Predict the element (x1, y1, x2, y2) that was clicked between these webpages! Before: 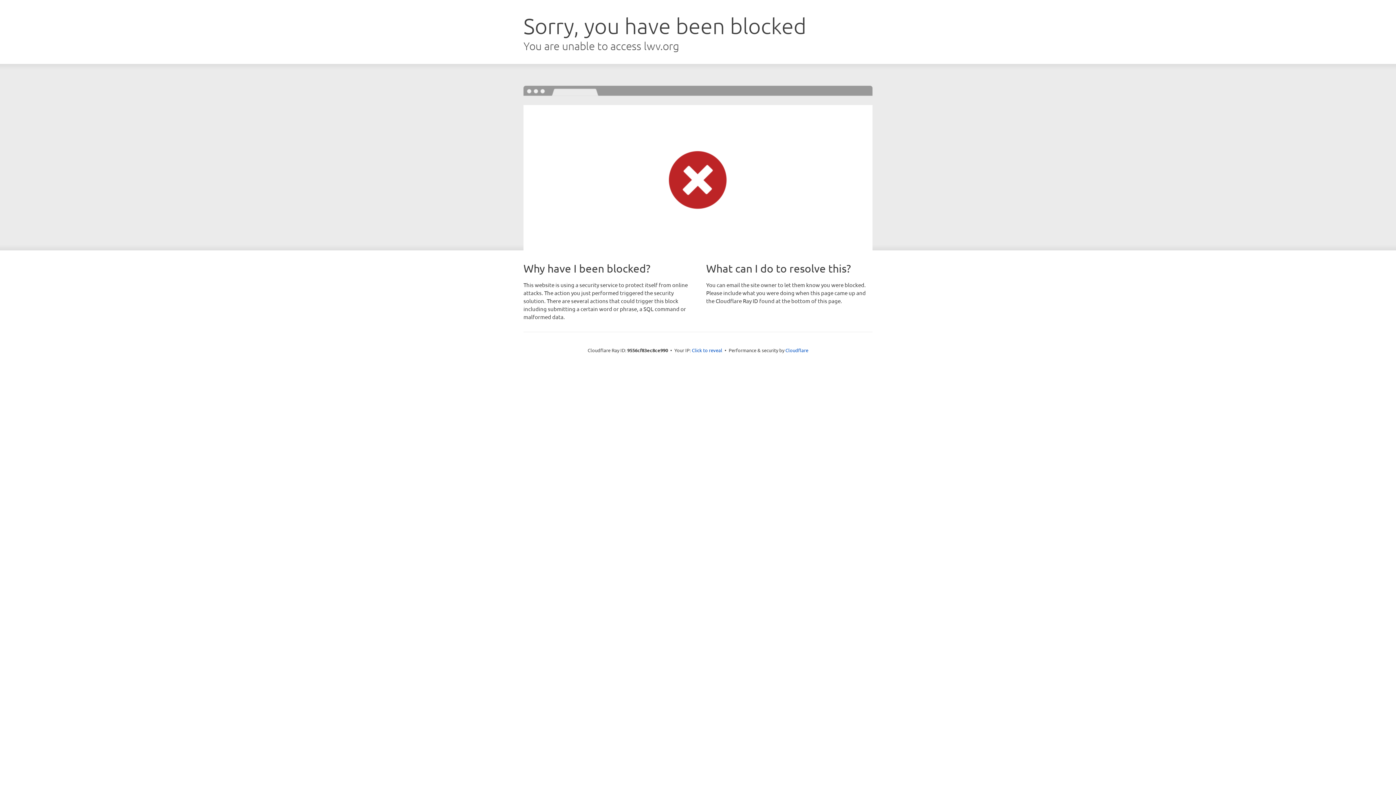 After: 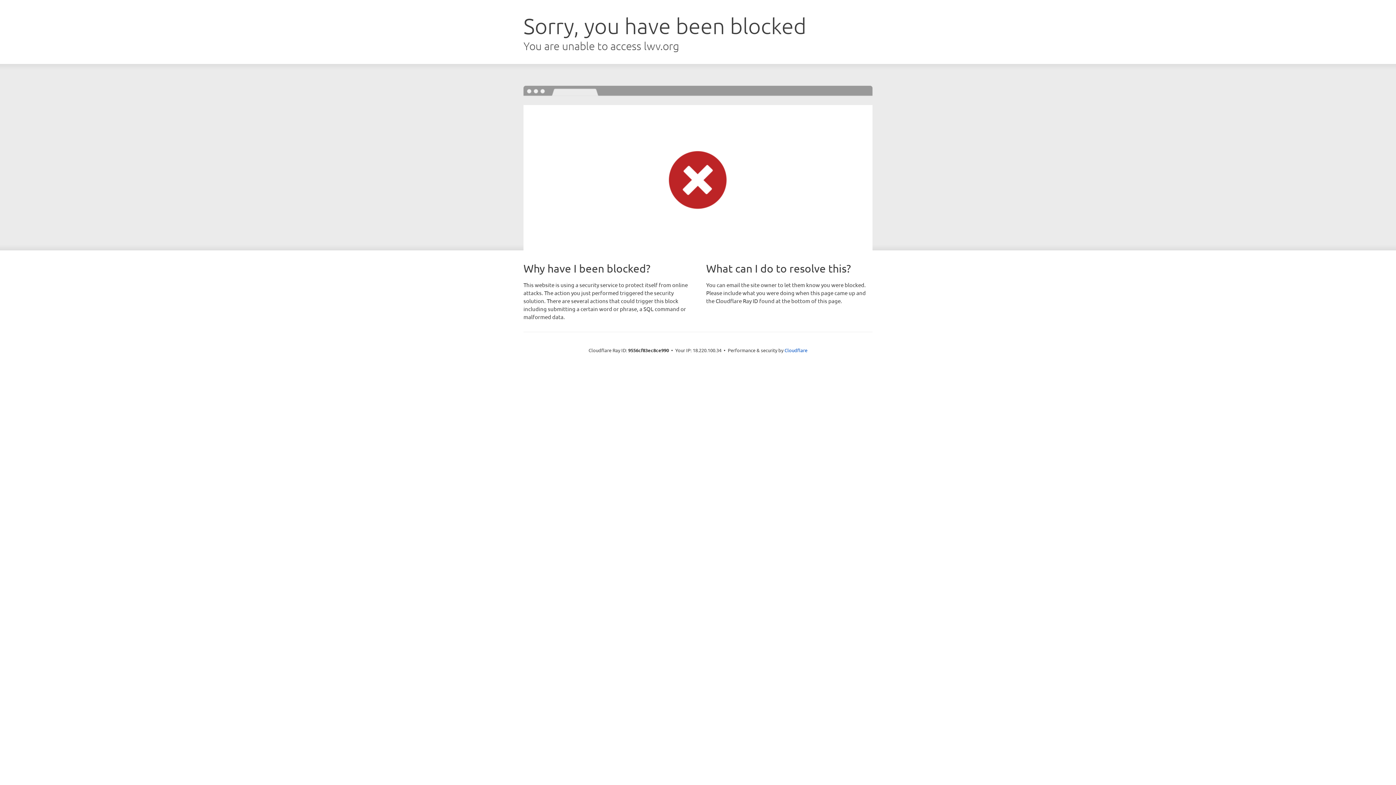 Action: label: Click to reveal bbox: (692, 346, 722, 353)